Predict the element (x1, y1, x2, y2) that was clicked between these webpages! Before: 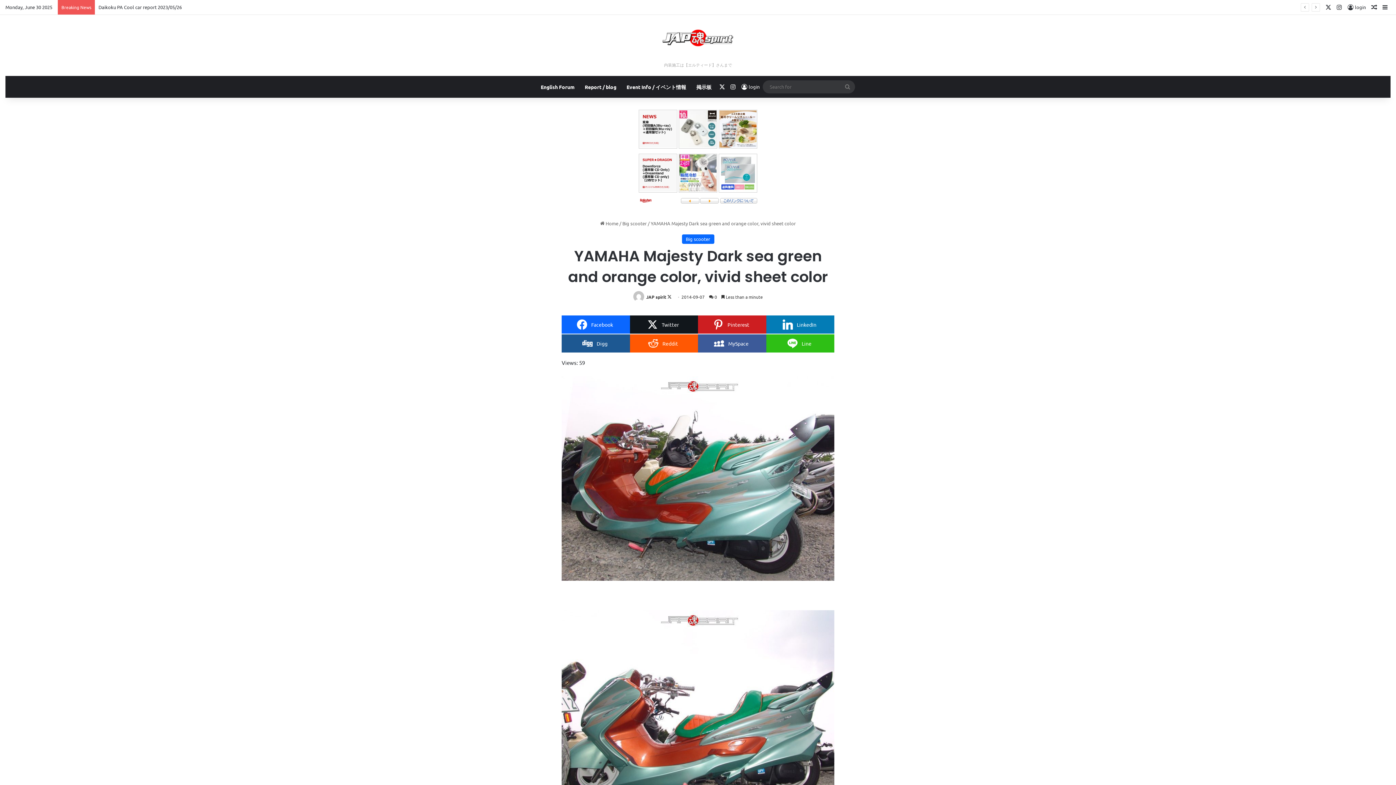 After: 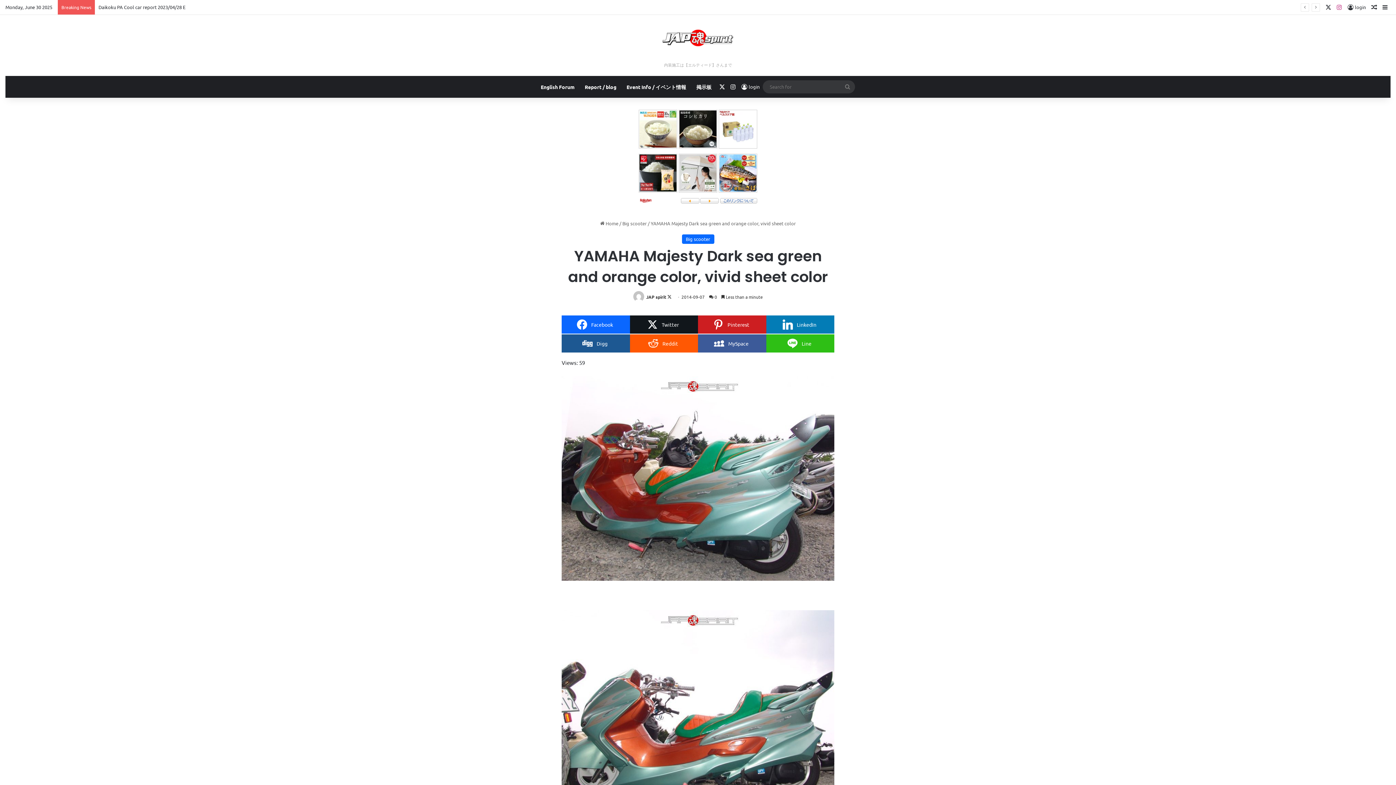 Action: bbox: (1334, 0, 1345, 14) label: Instagram